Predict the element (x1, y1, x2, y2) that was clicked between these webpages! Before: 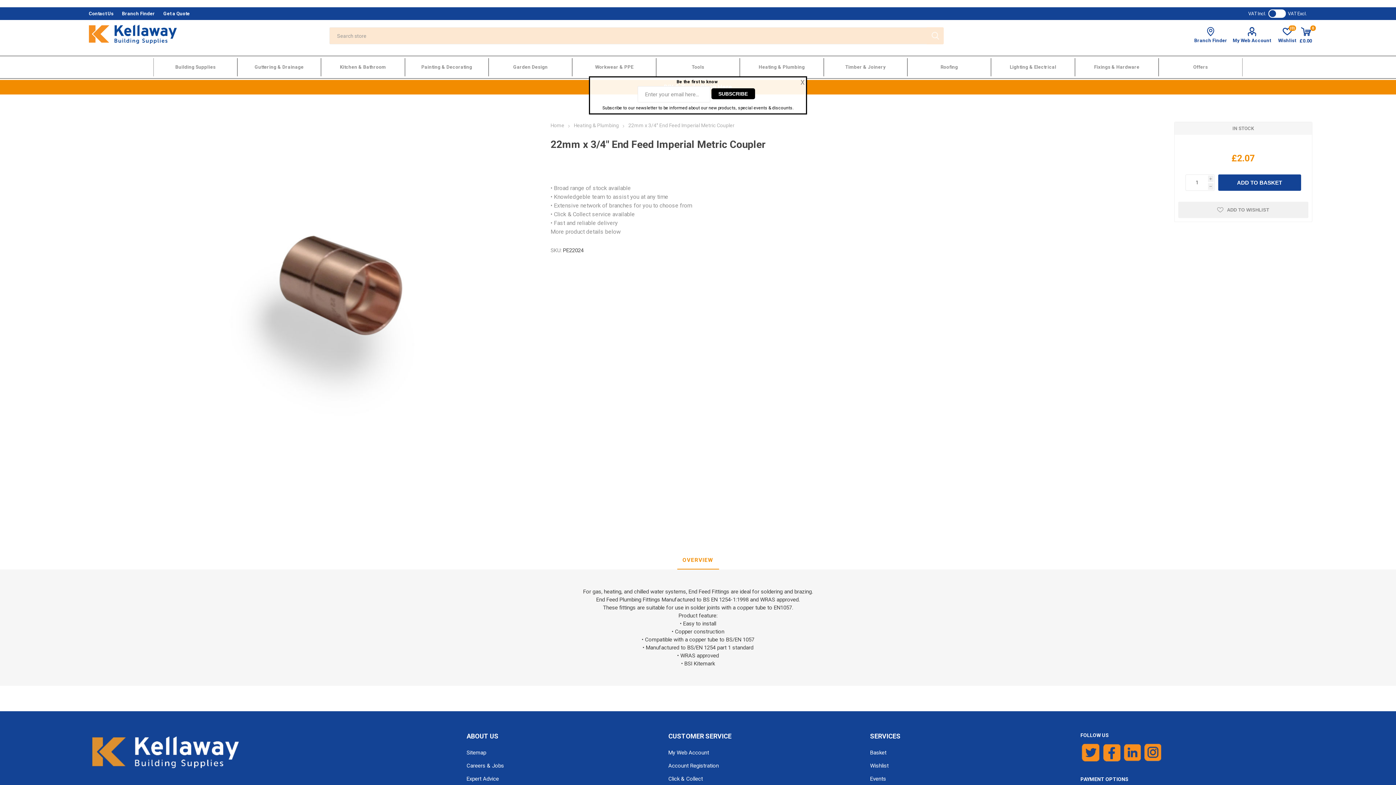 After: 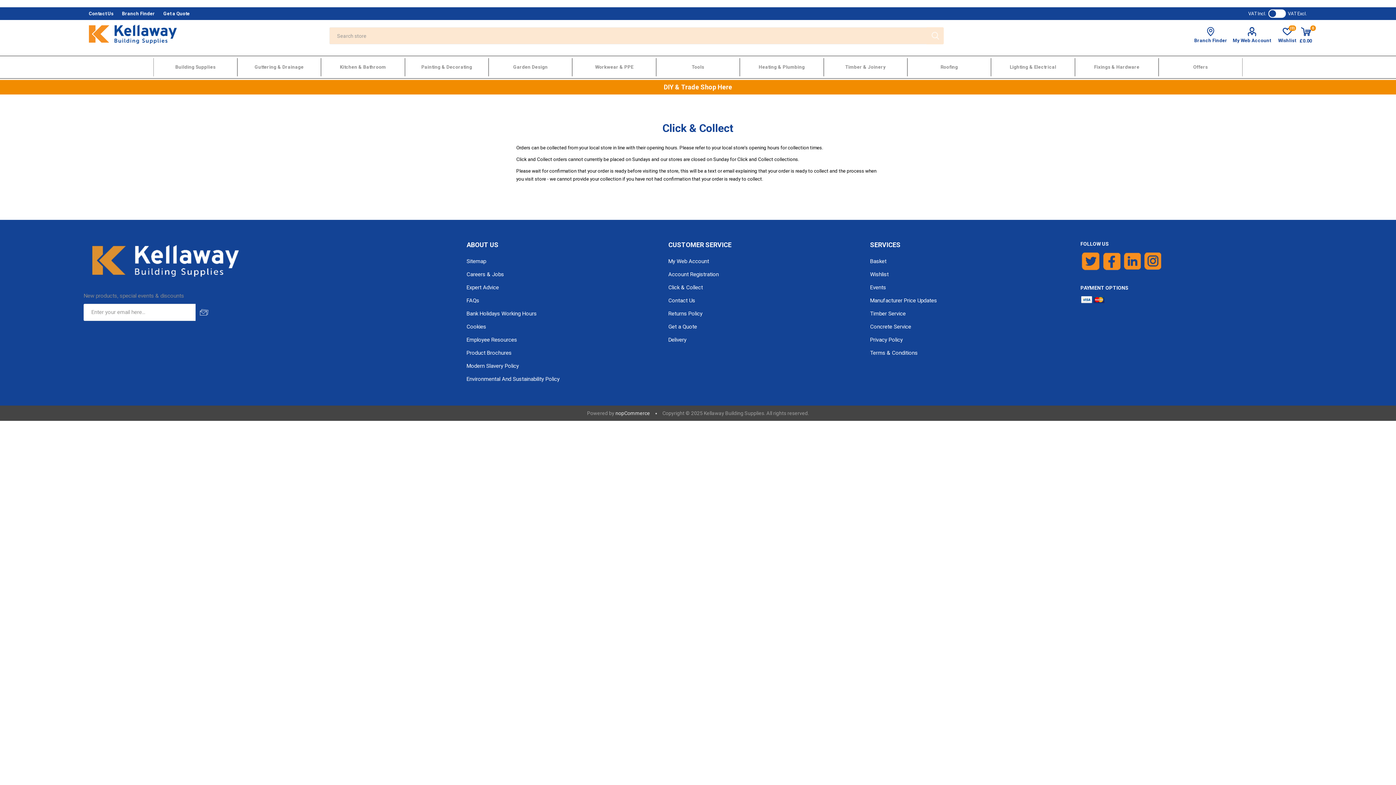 Action: bbox: (668, 775, 703, 782) label: Click & Collect